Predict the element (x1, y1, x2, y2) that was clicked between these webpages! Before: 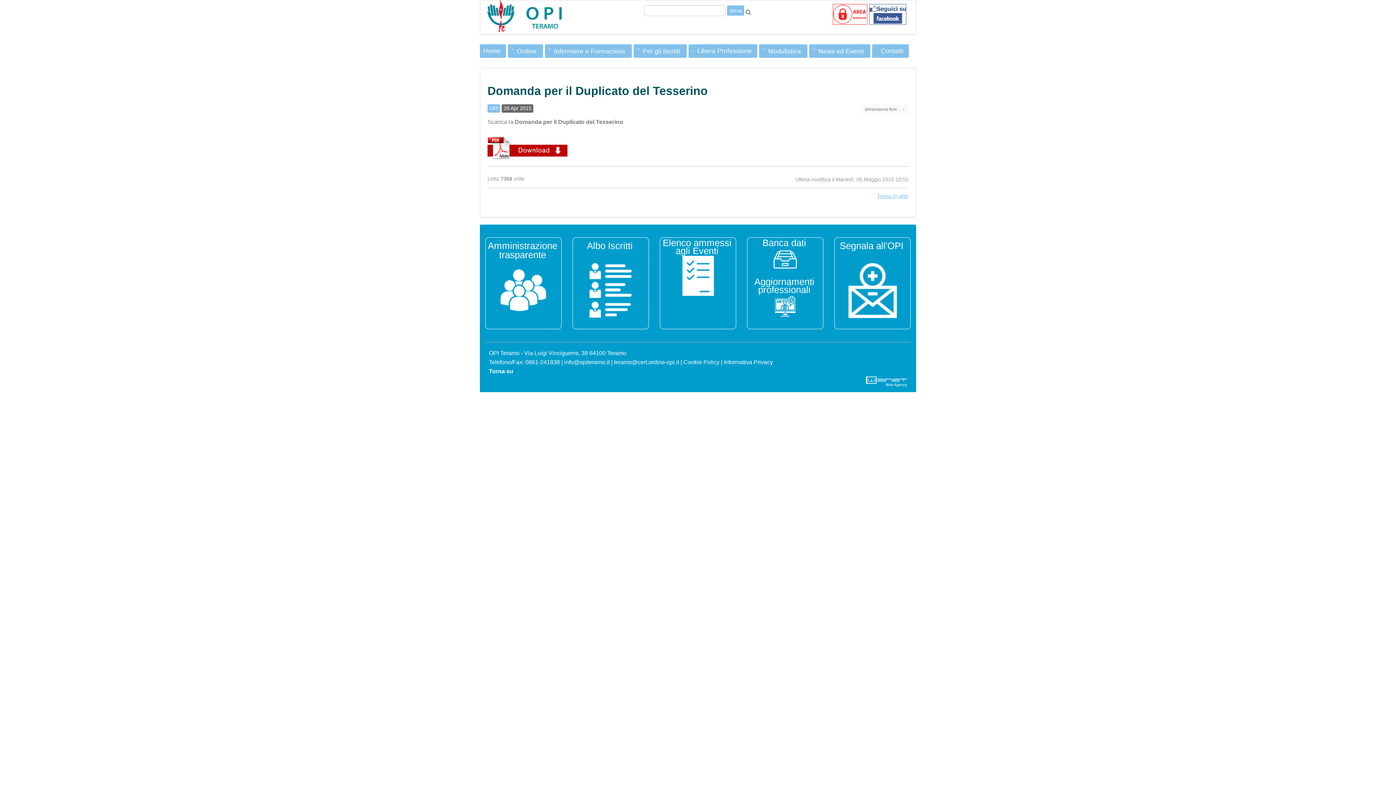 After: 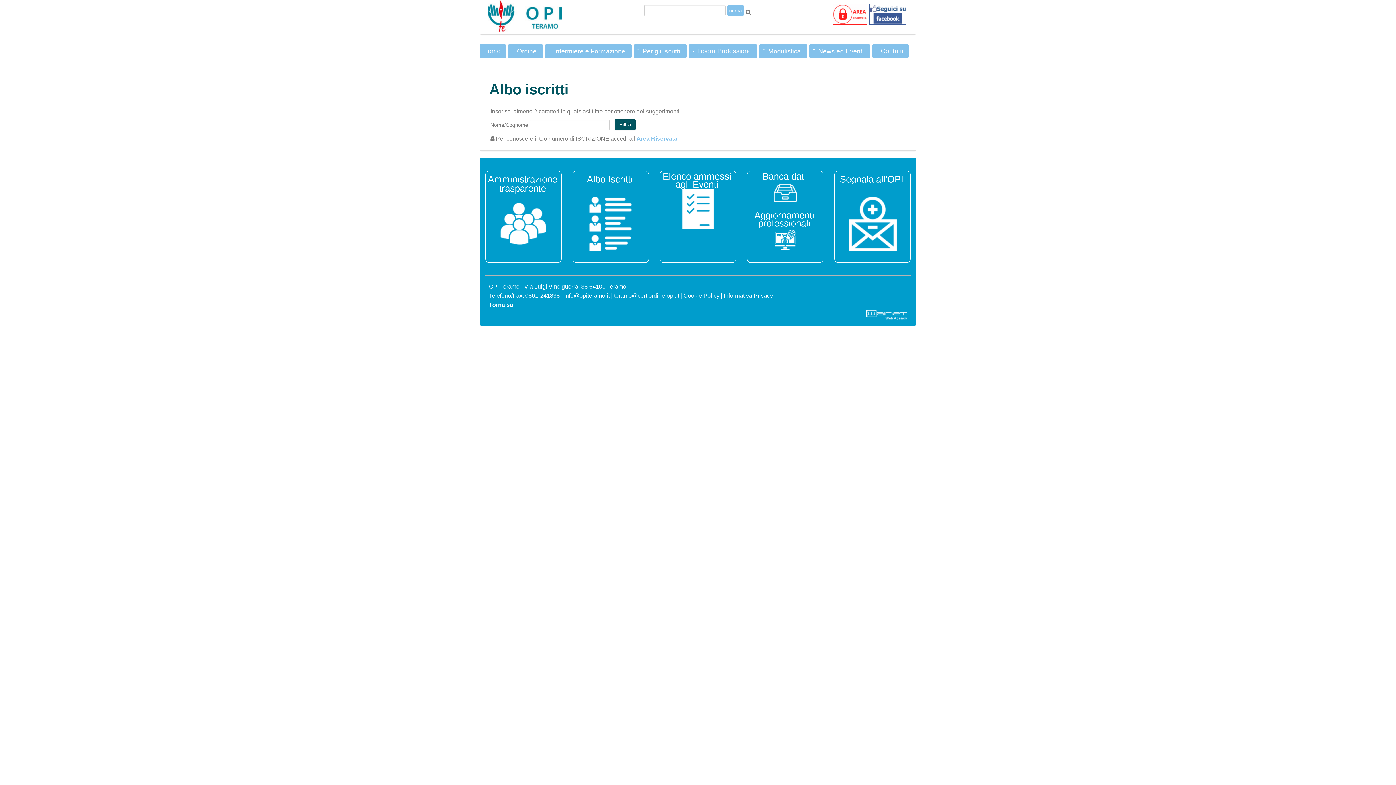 Action: bbox: (583, 263, 638, 317)